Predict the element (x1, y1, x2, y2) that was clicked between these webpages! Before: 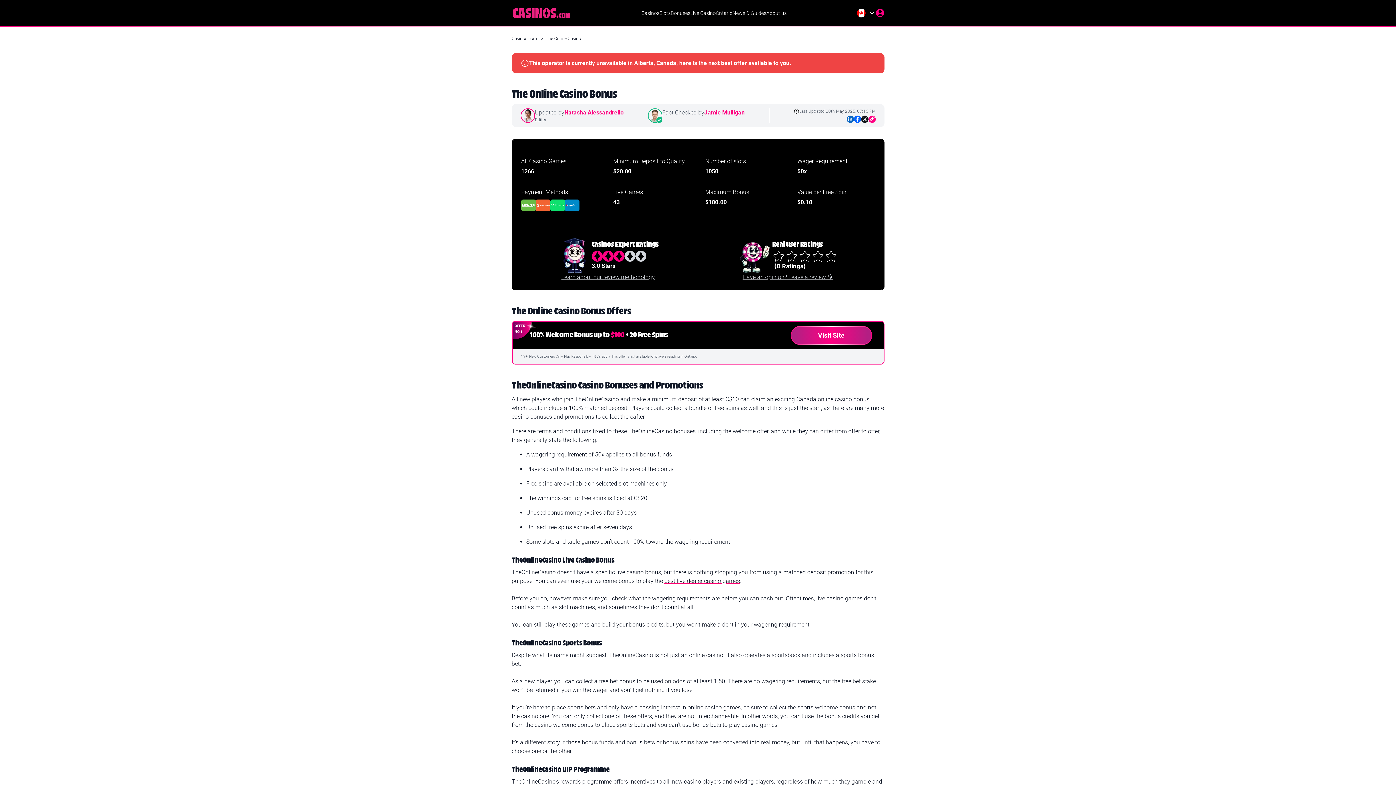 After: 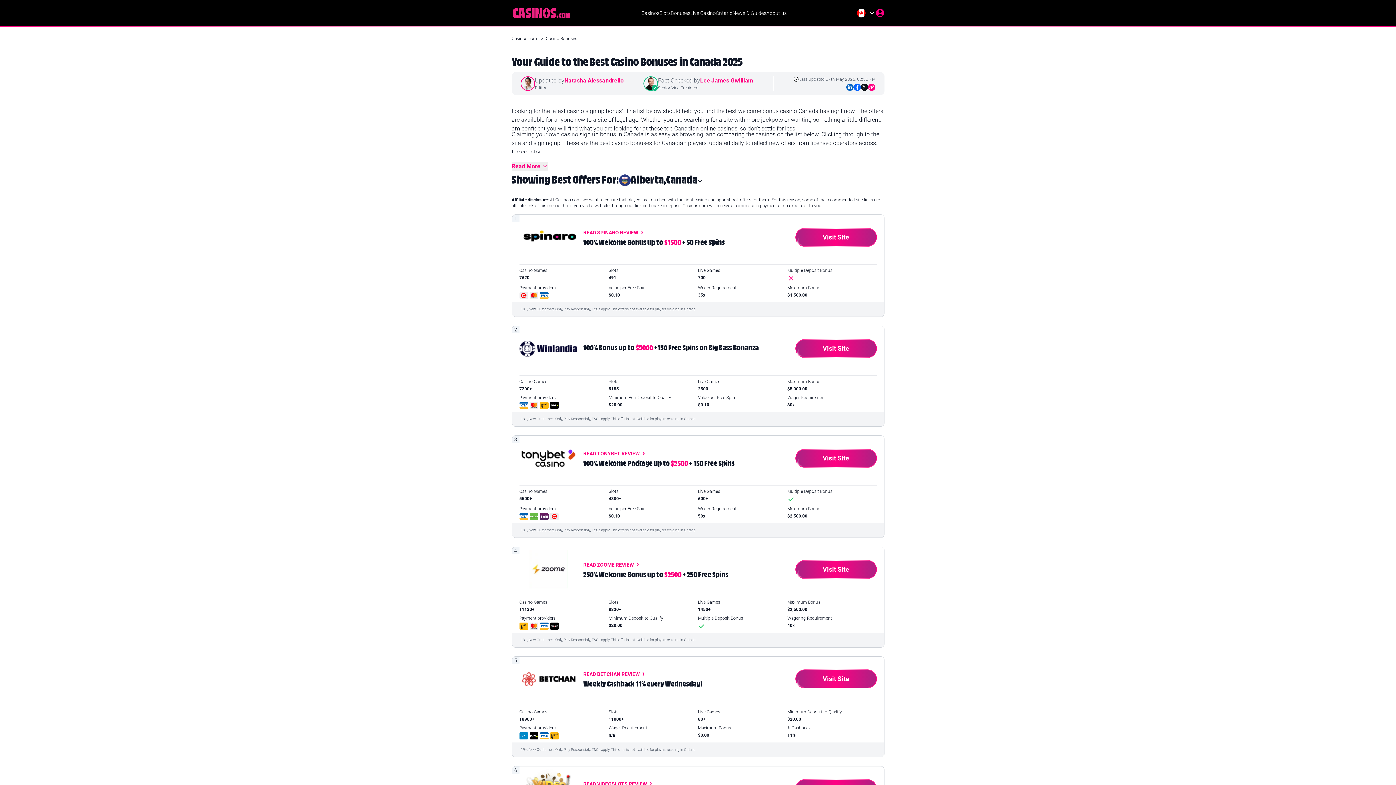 Action: bbox: (796, 396, 869, 402) label: Canada online casino bonus